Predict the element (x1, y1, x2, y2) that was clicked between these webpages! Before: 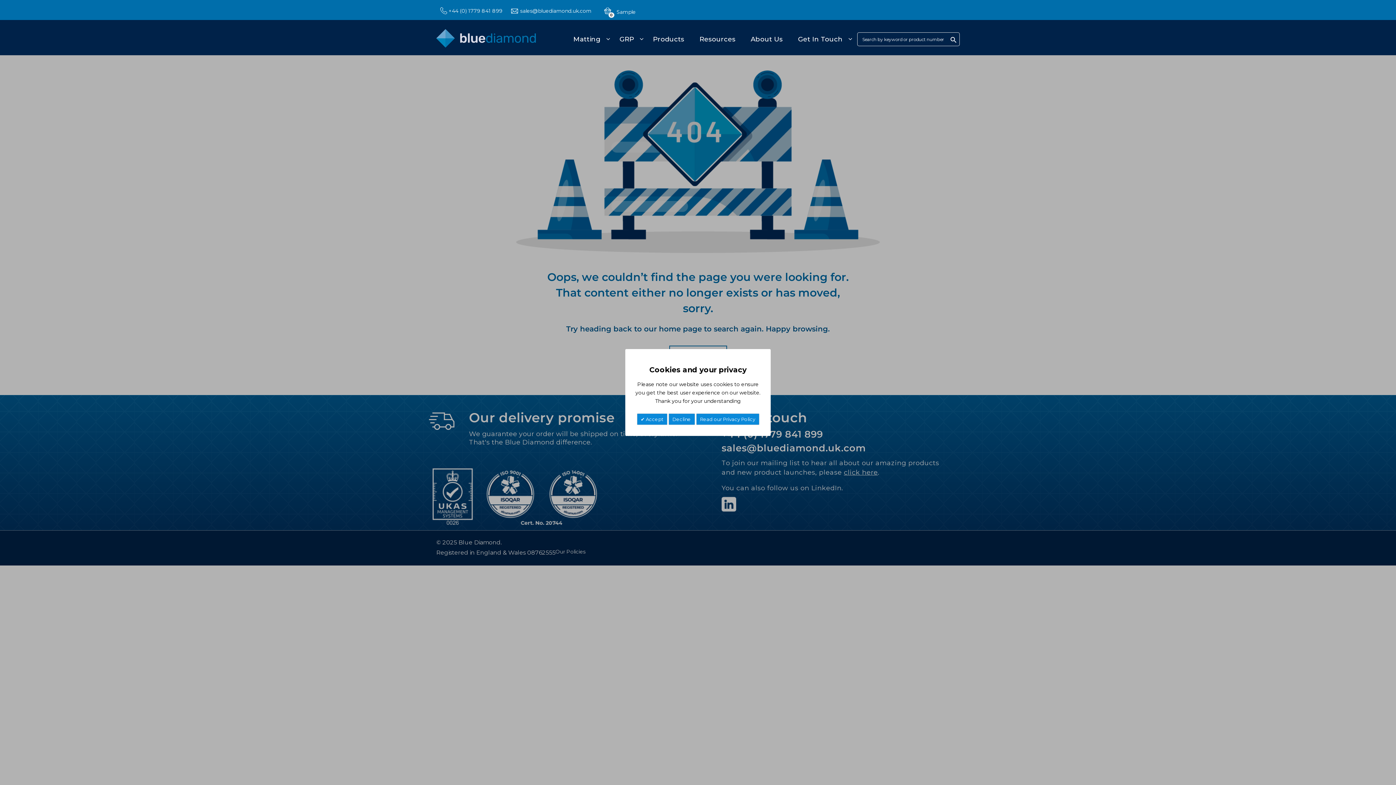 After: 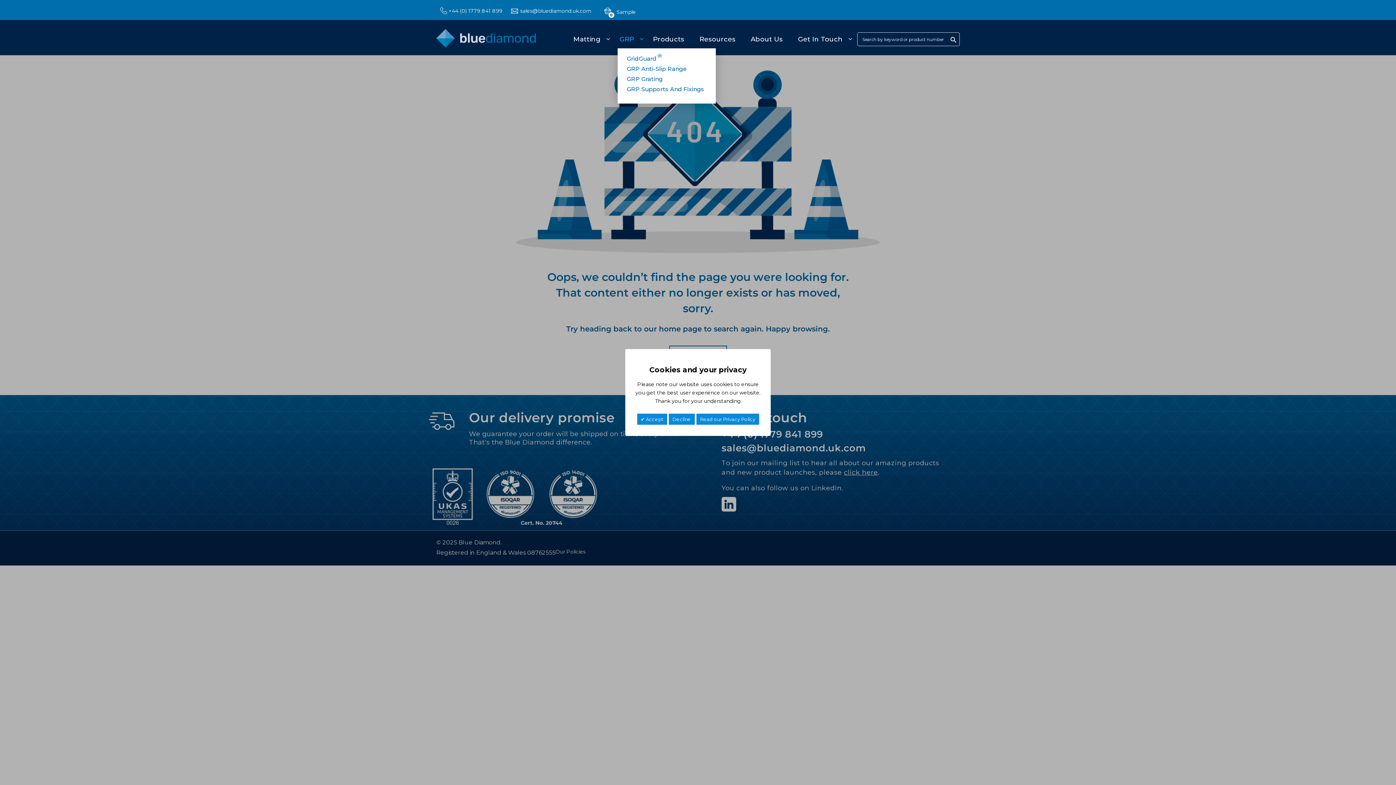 Action: bbox: (617, 30, 645, 48) label: GRP